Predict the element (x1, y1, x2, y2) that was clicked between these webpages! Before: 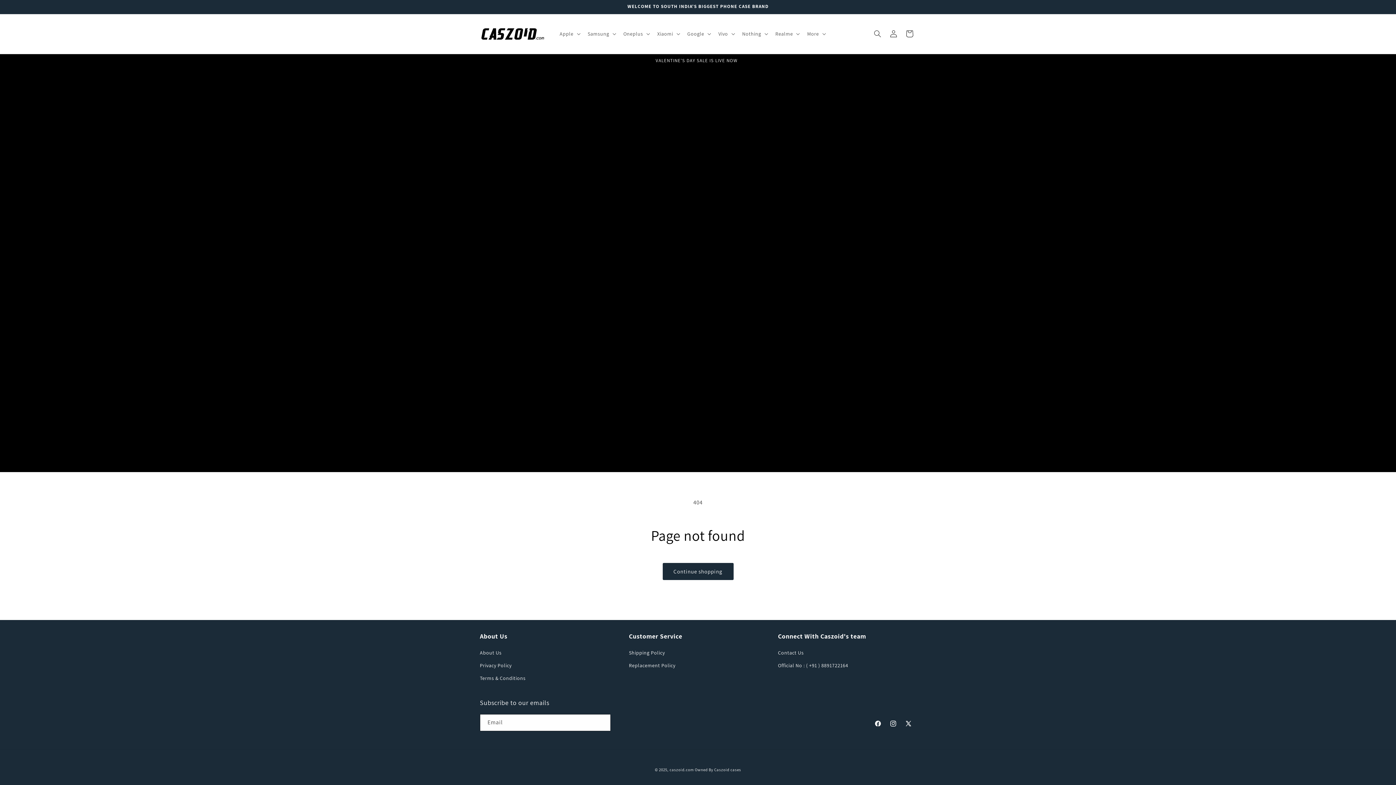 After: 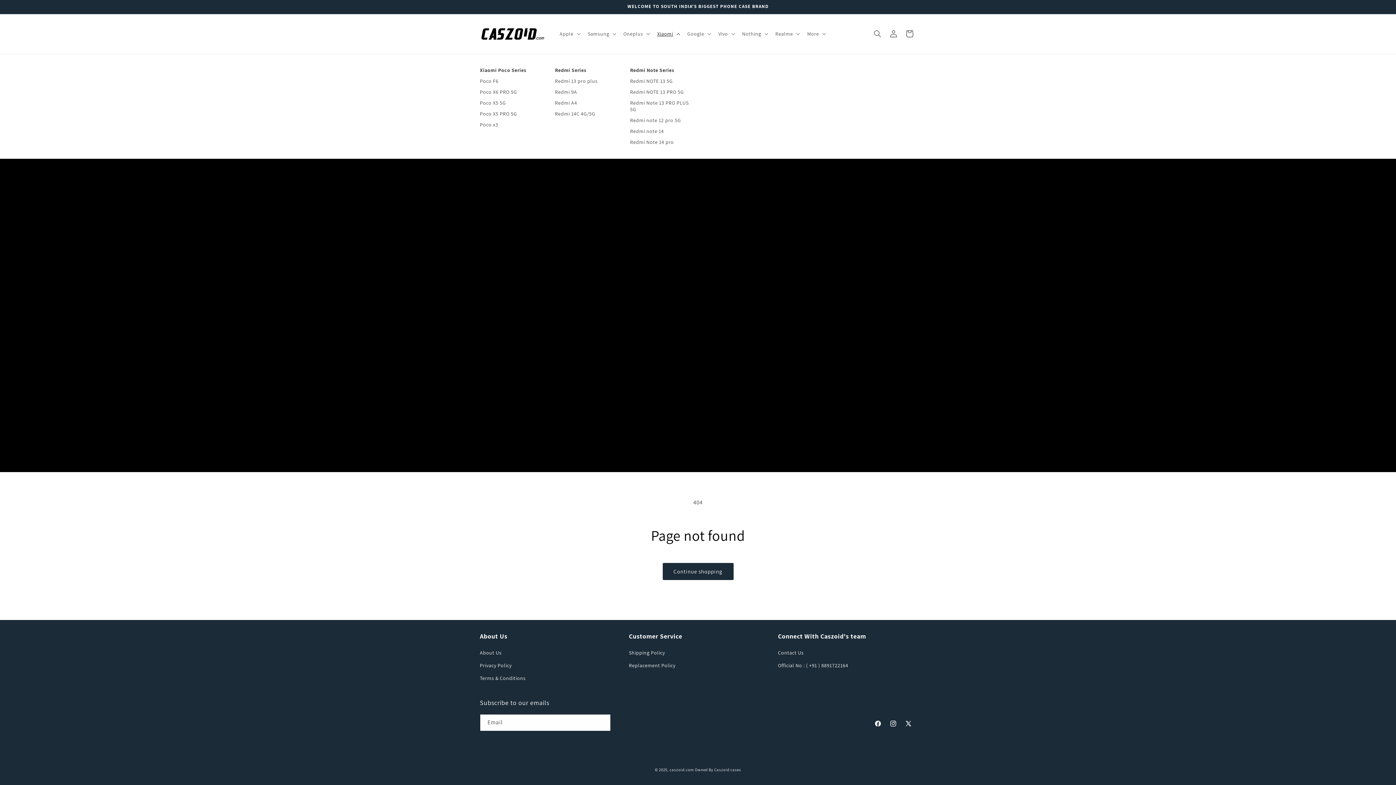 Action: label: Xiaomi bbox: (653, 26, 683, 41)